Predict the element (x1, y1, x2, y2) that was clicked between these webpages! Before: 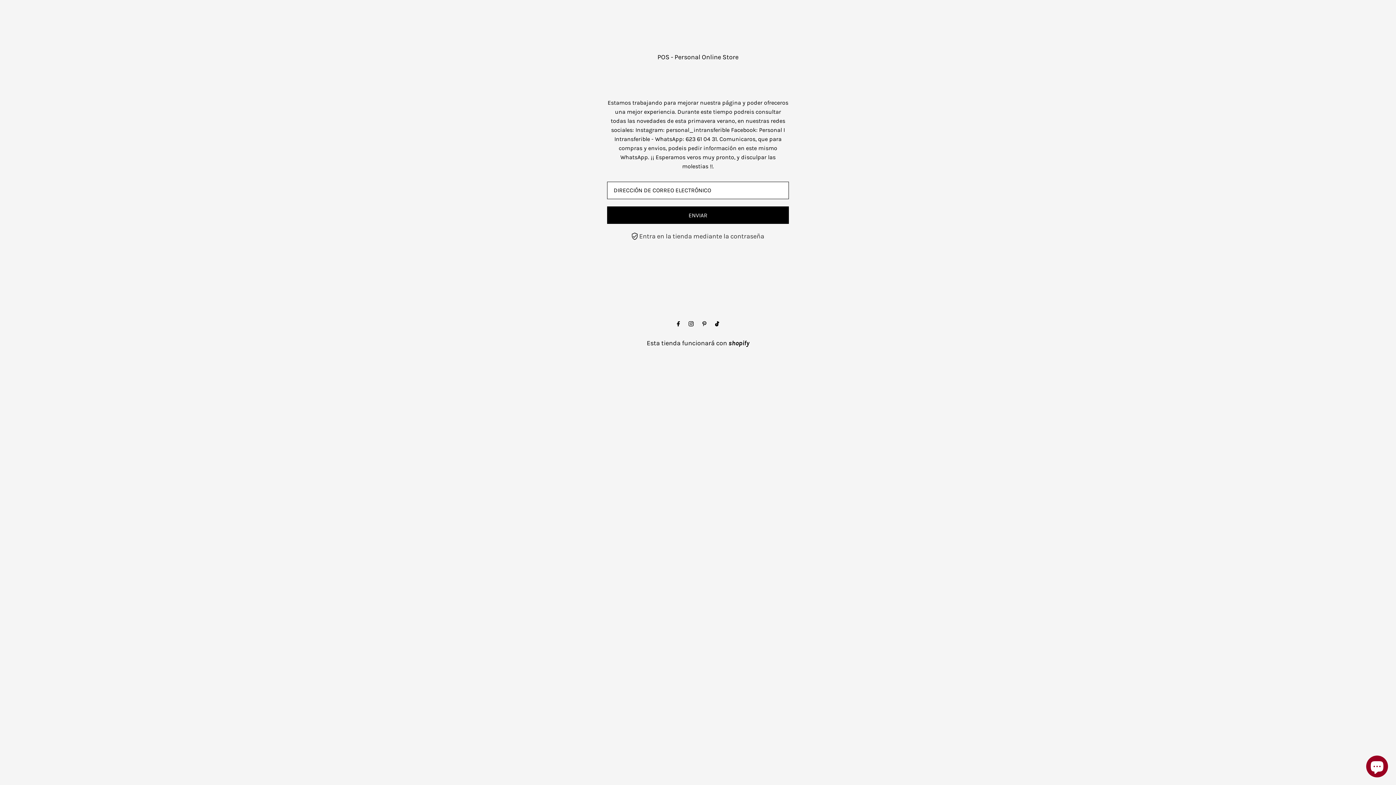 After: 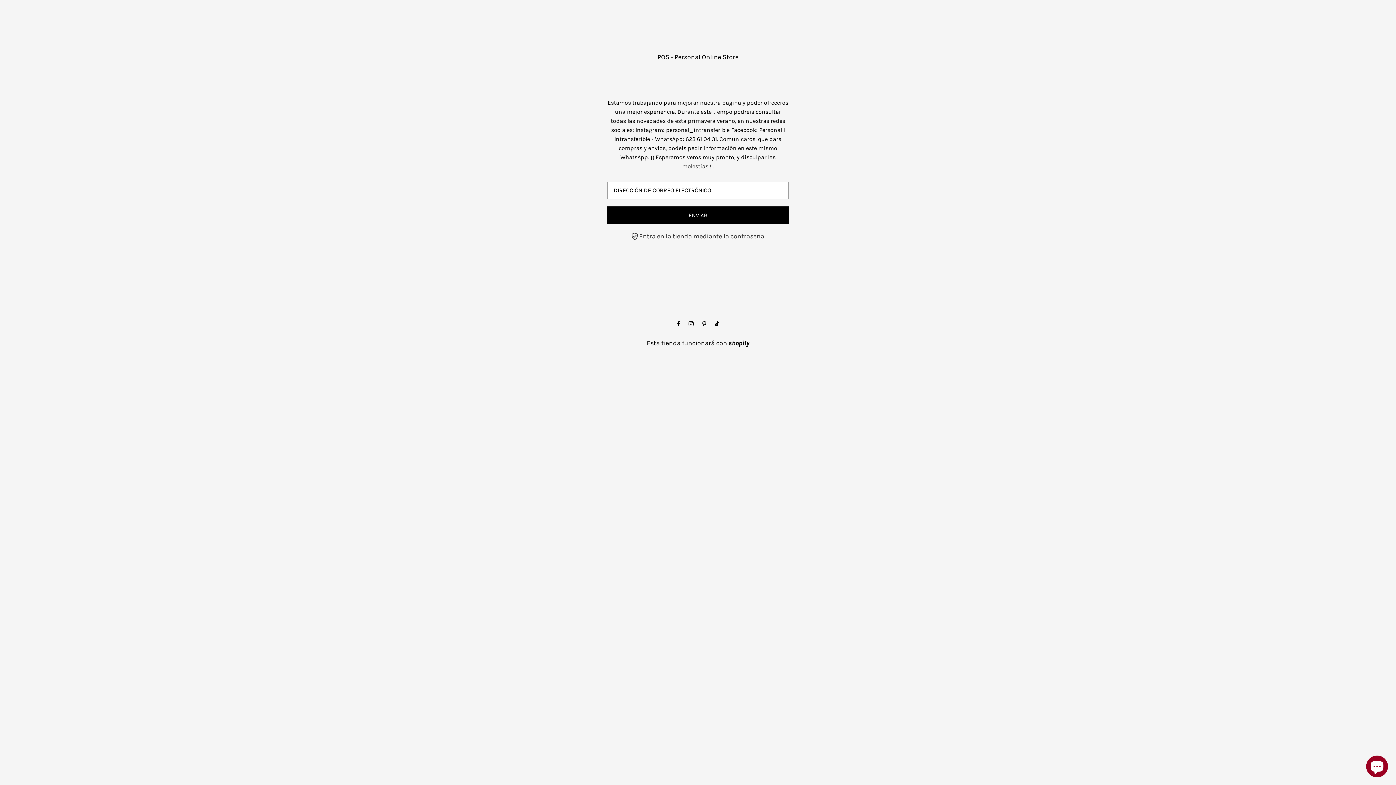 Action: bbox: (657, 53, 738, 61) label: POS - Personal Online Store